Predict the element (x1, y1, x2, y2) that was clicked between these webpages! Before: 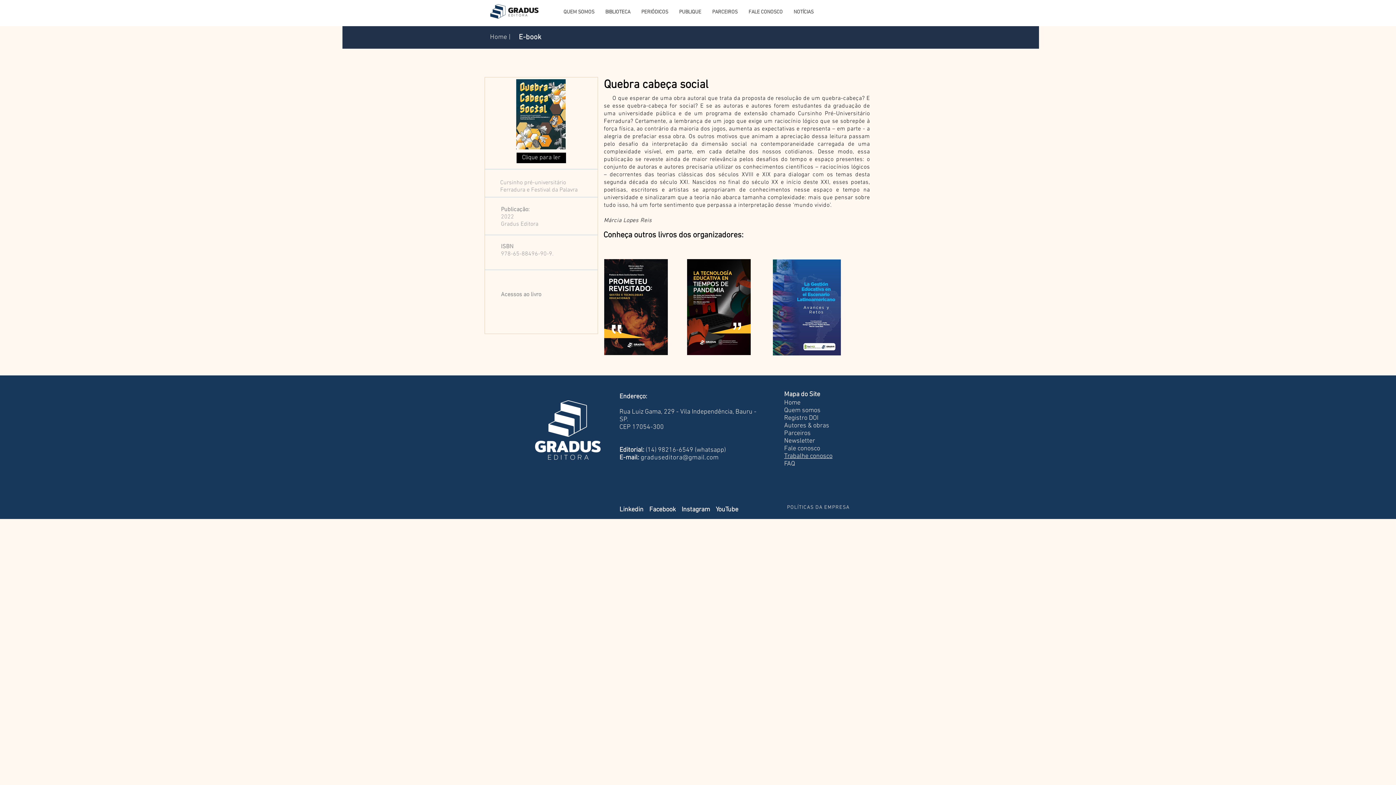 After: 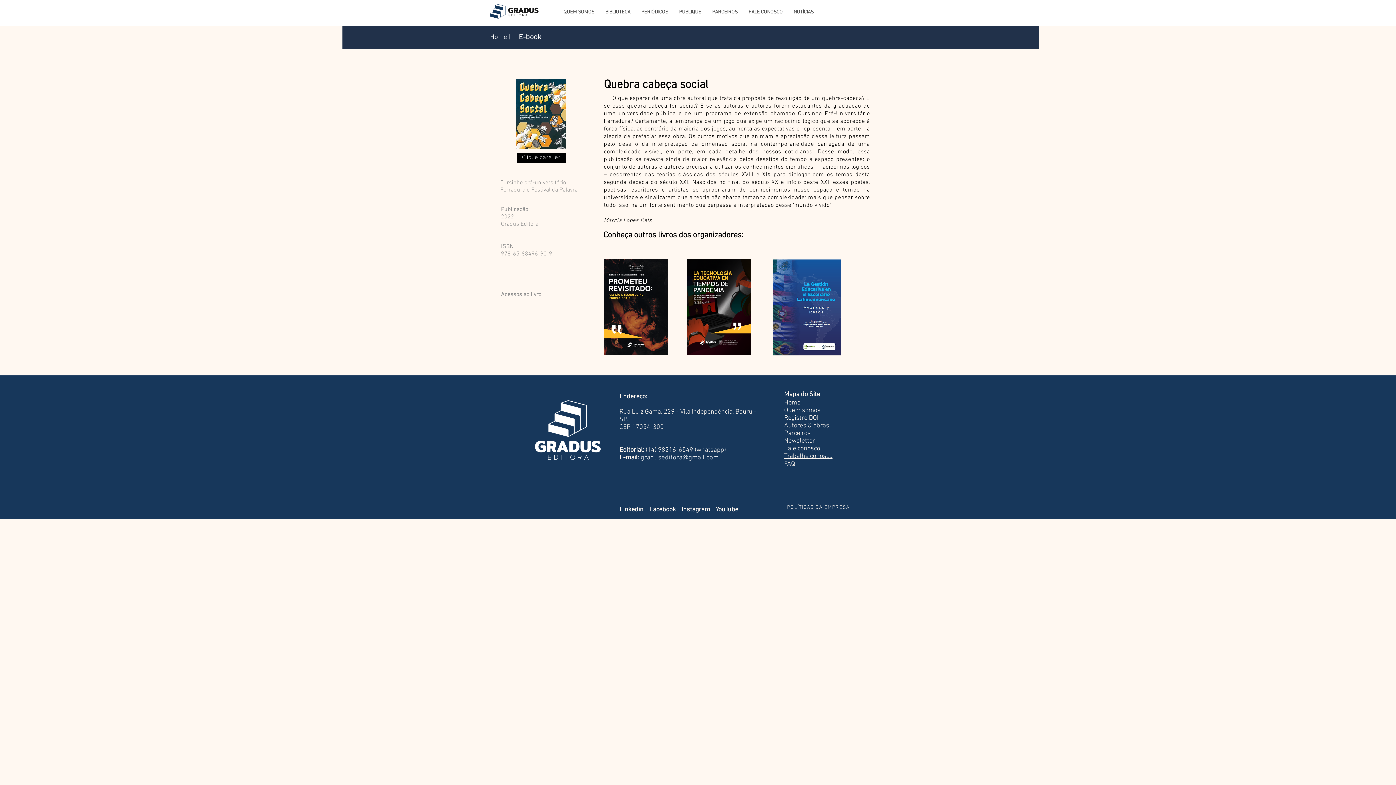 Action: label: Instagram bbox: (681, 506, 710, 513)